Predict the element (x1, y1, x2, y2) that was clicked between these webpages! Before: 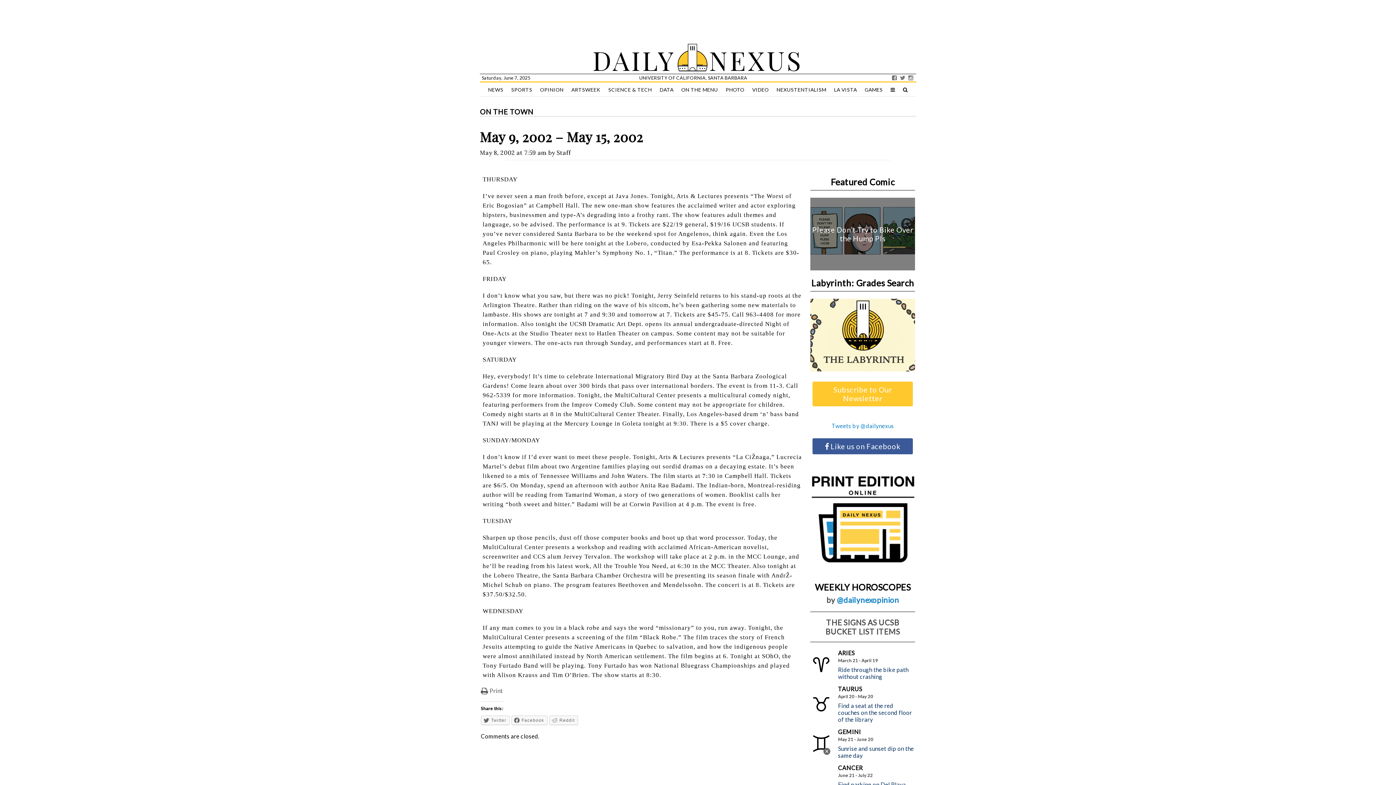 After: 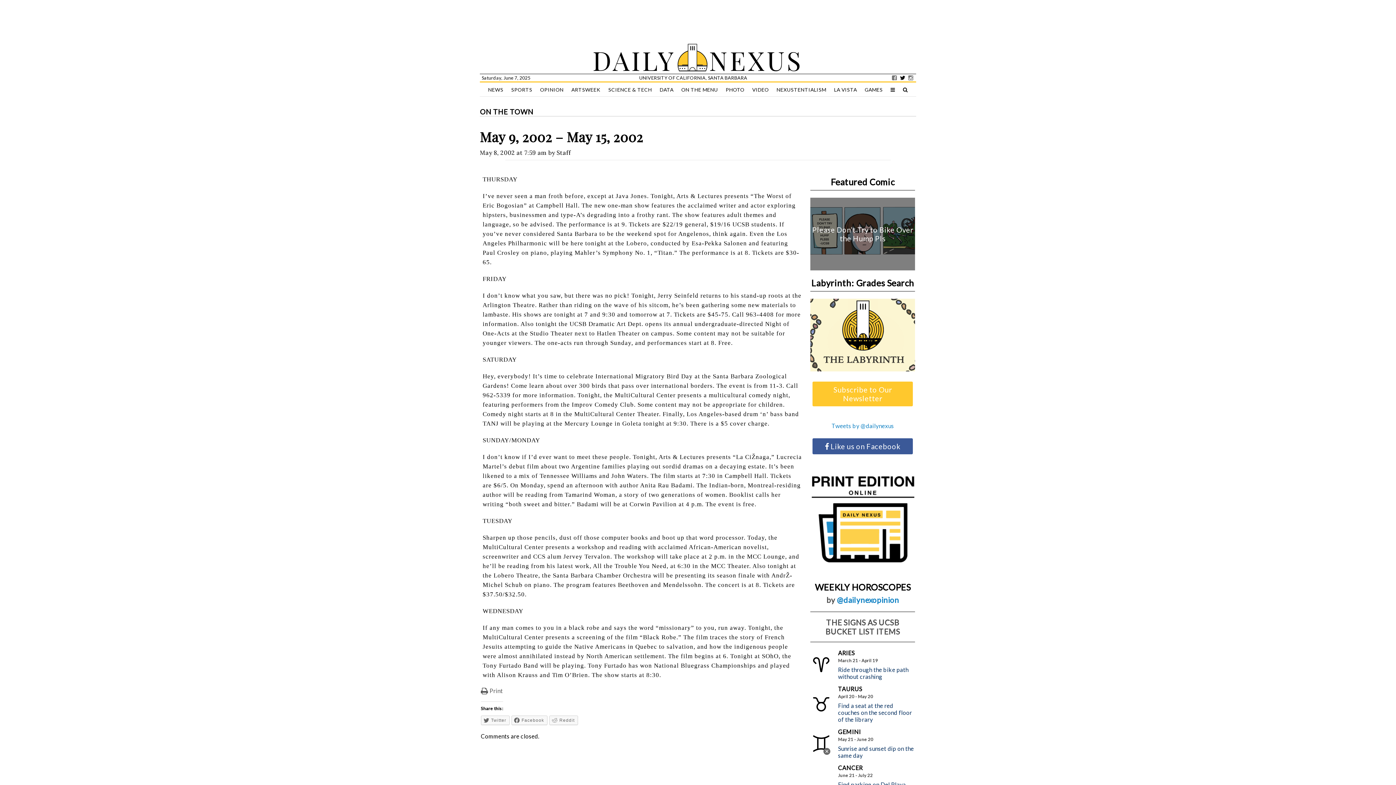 Action: bbox: (900, 74, 905, 81)